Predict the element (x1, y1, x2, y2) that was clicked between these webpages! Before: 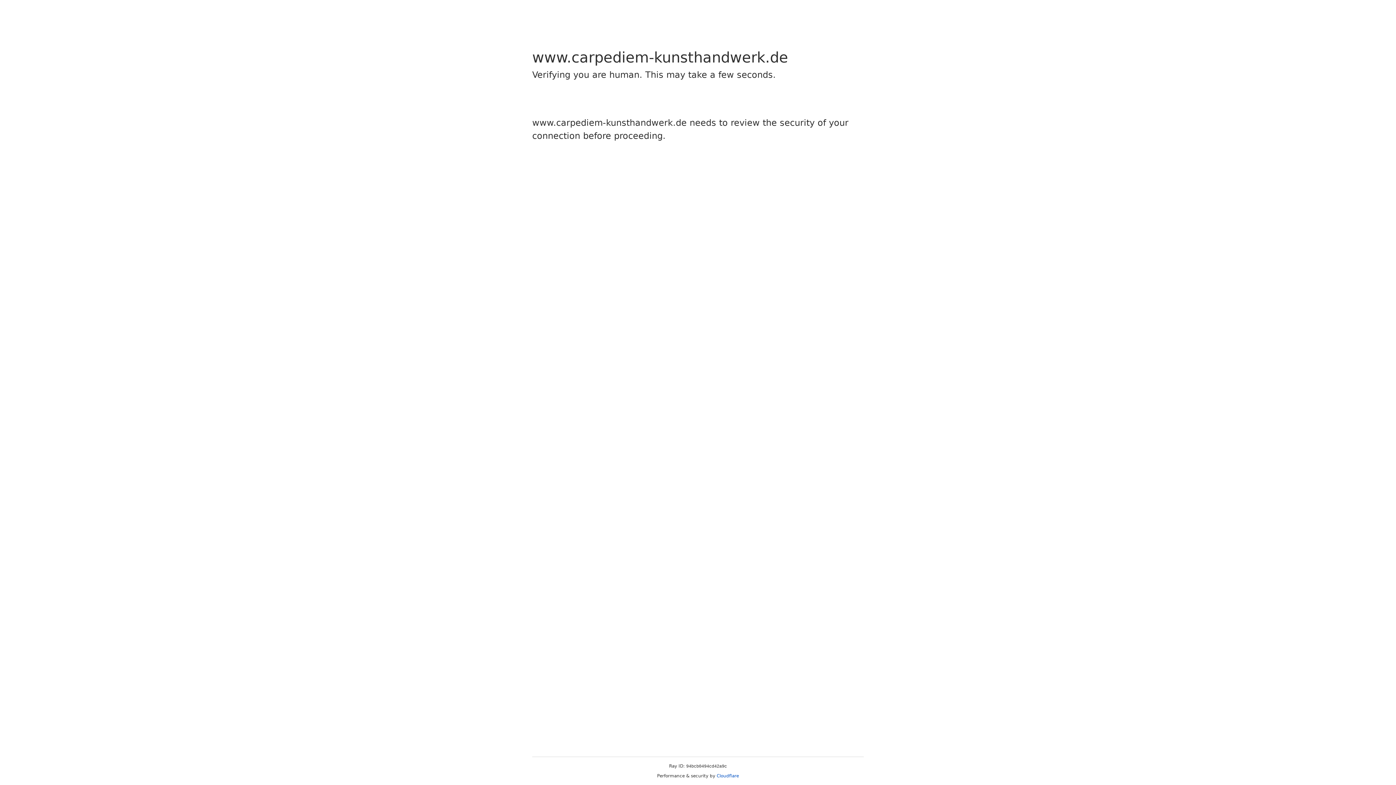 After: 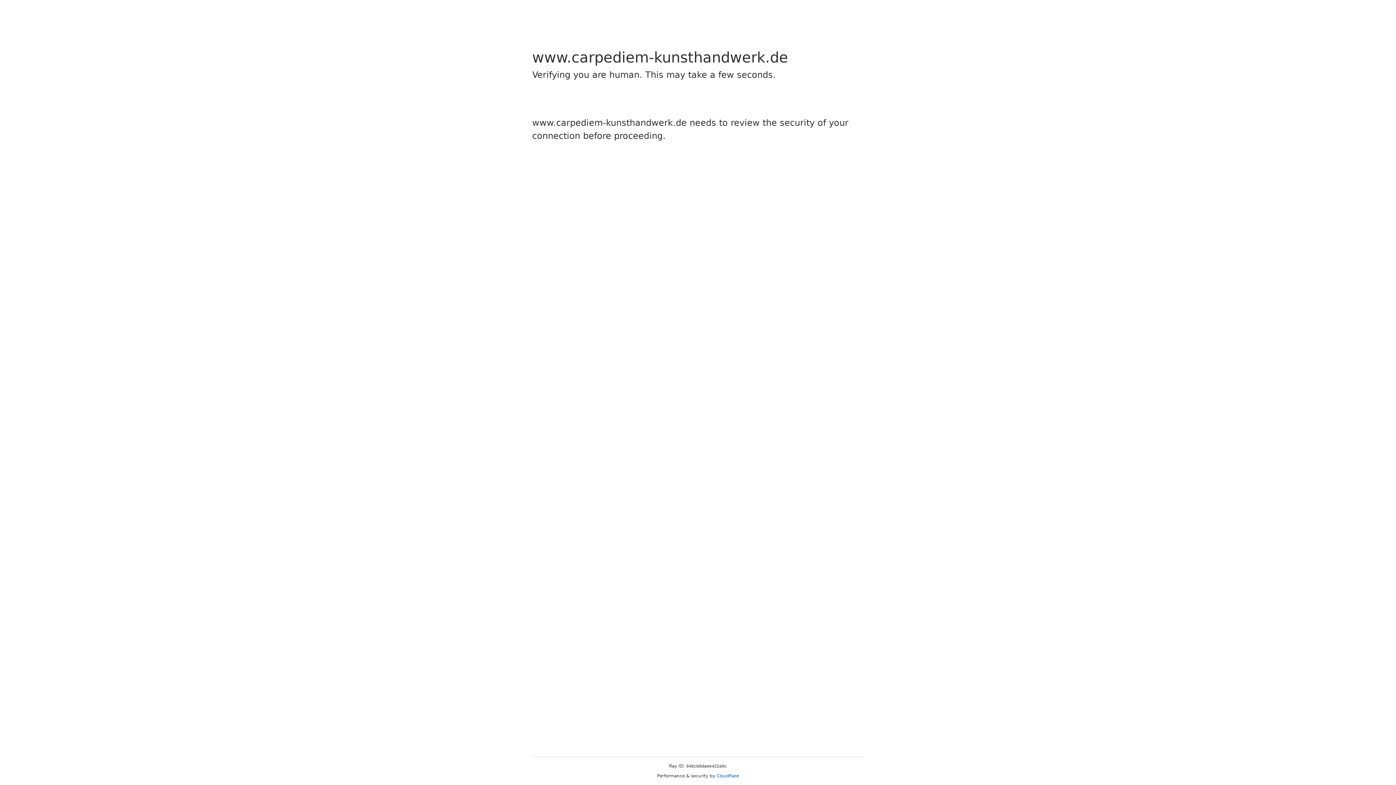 Action: bbox: (716, 773, 739, 778) label: Cloudflare